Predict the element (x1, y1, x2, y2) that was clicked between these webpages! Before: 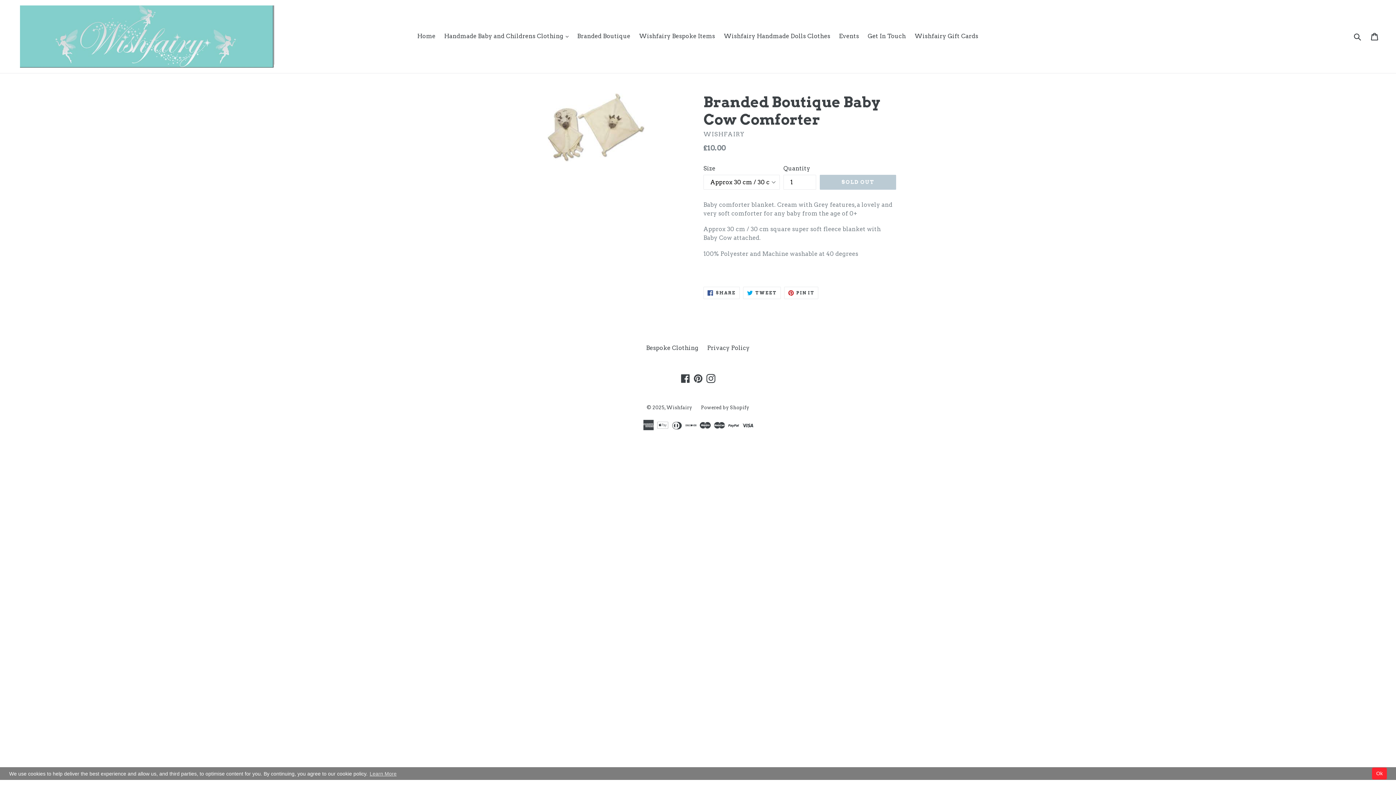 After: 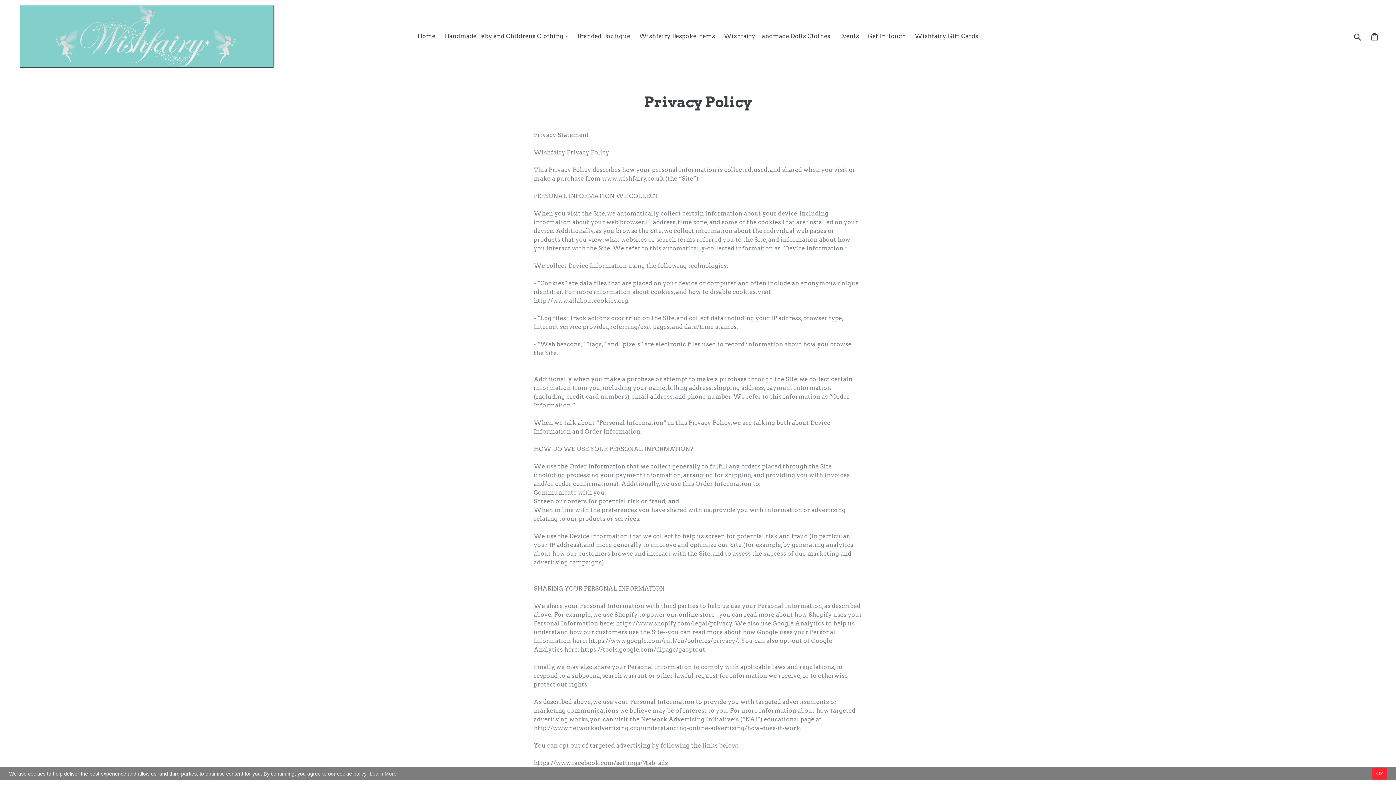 Action: bbox: (707, 344, 750, 351) label: Privacy Policy